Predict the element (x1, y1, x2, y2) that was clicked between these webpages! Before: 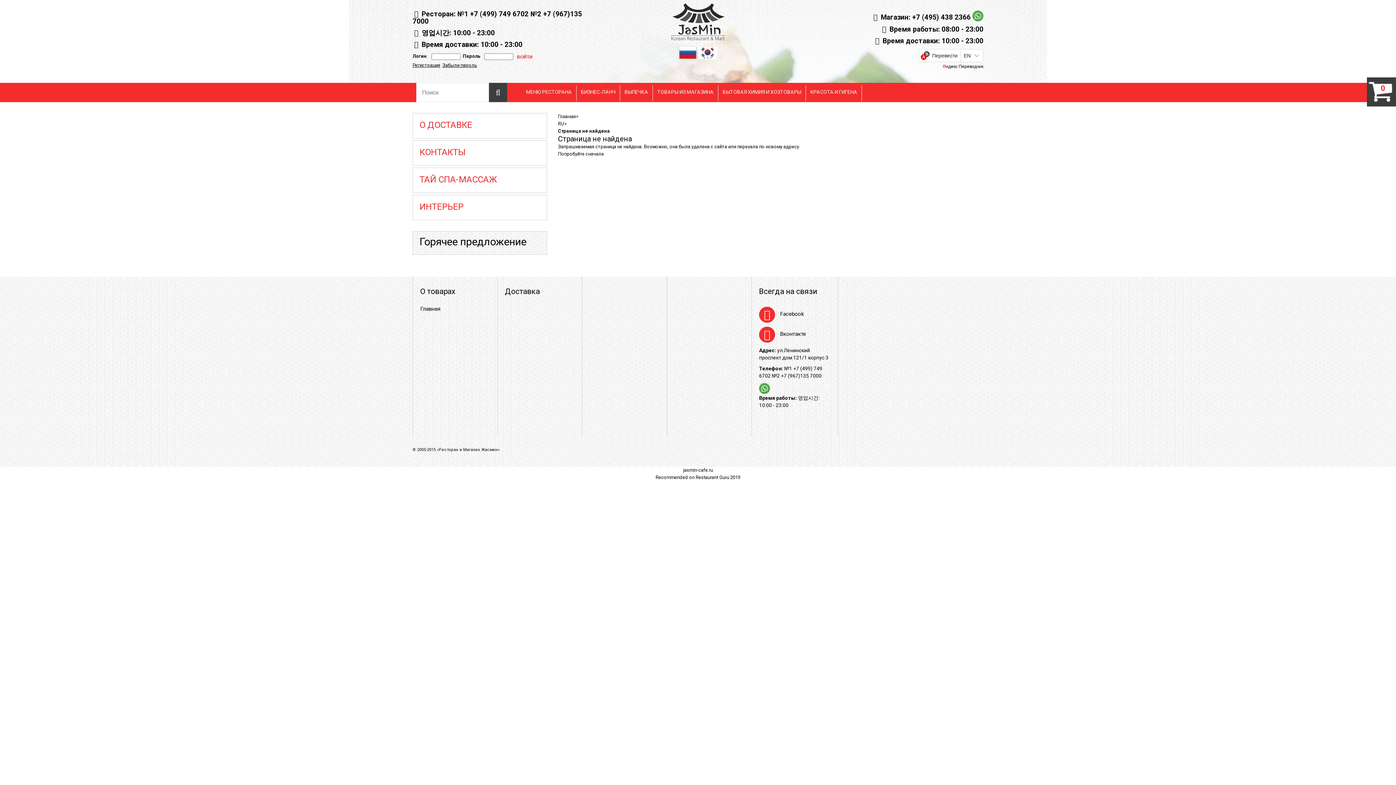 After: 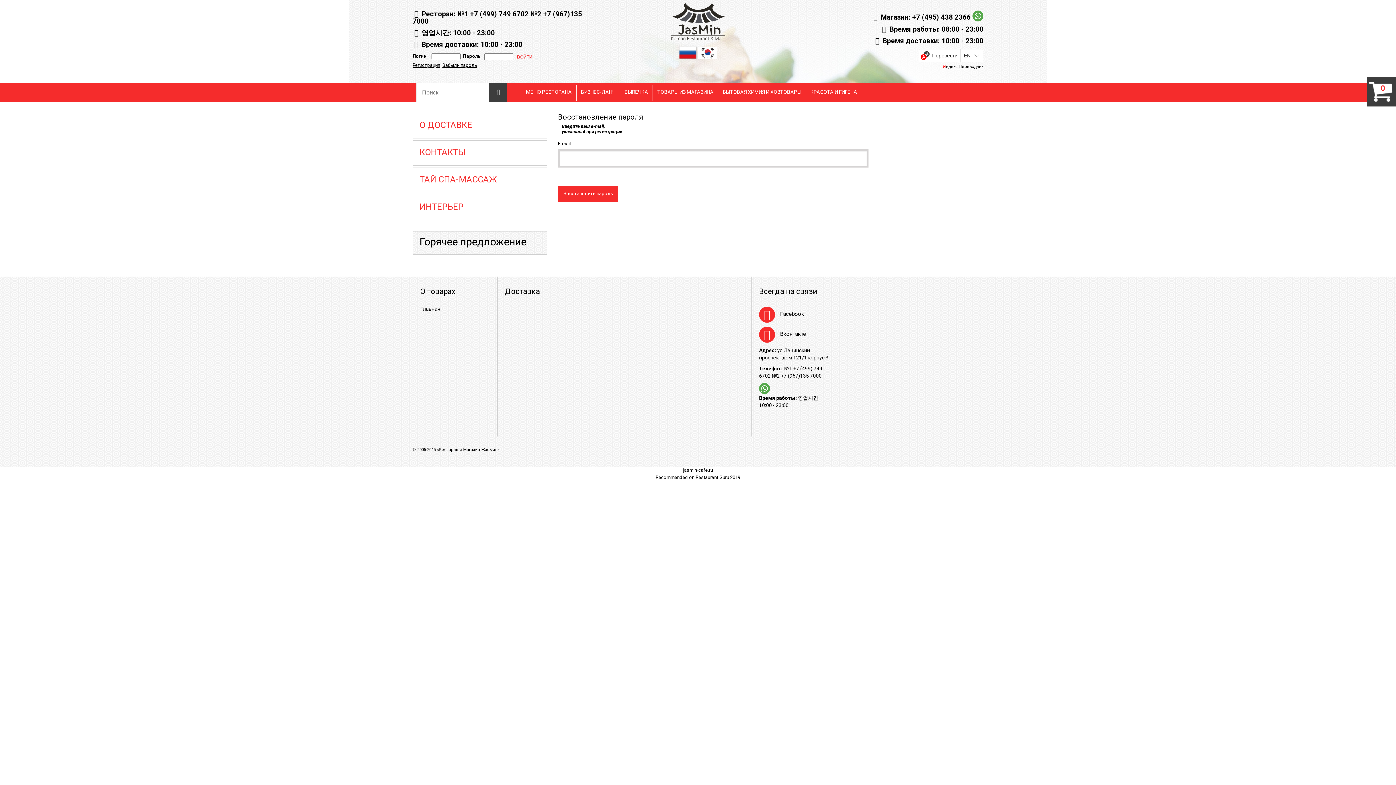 Action: bbox: (442, 62, 477, 68) label: Забыли пароль